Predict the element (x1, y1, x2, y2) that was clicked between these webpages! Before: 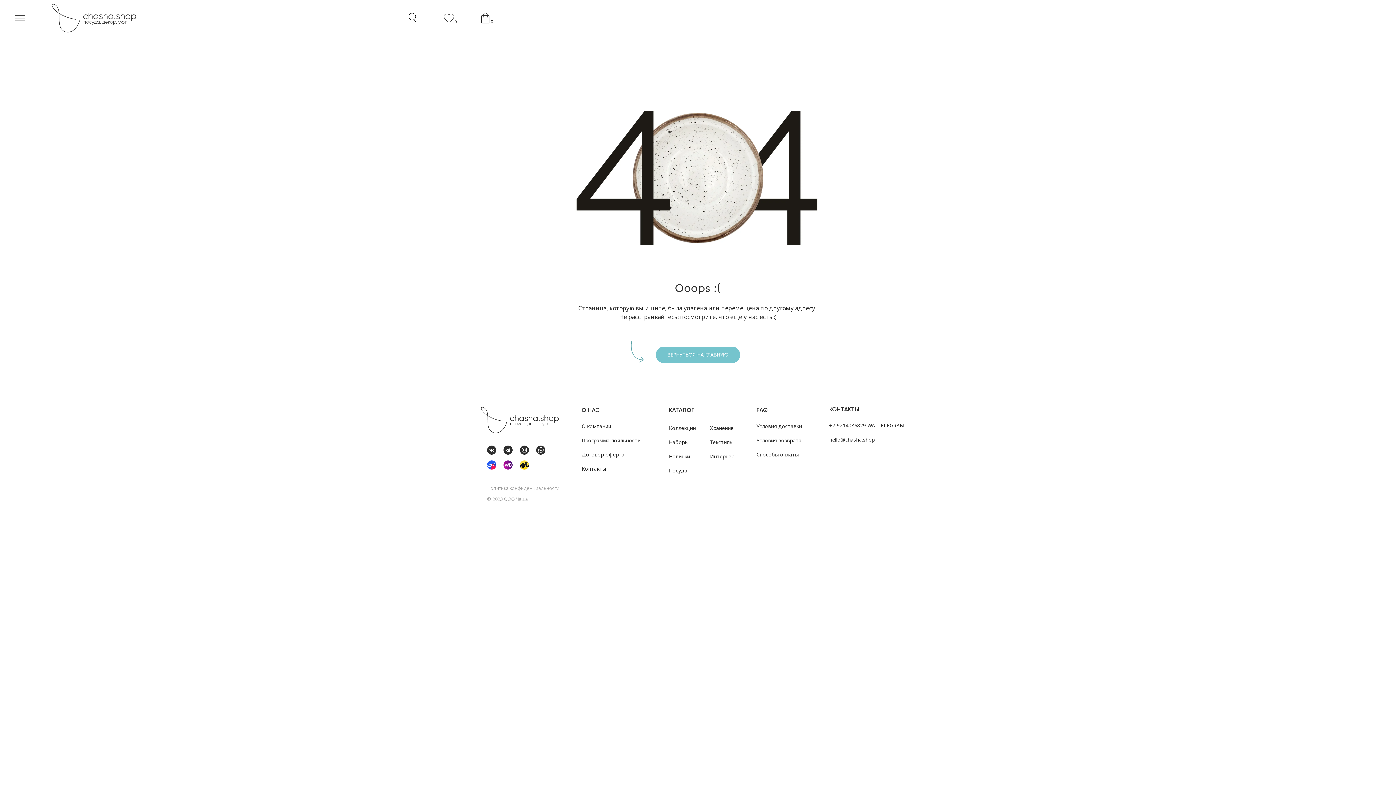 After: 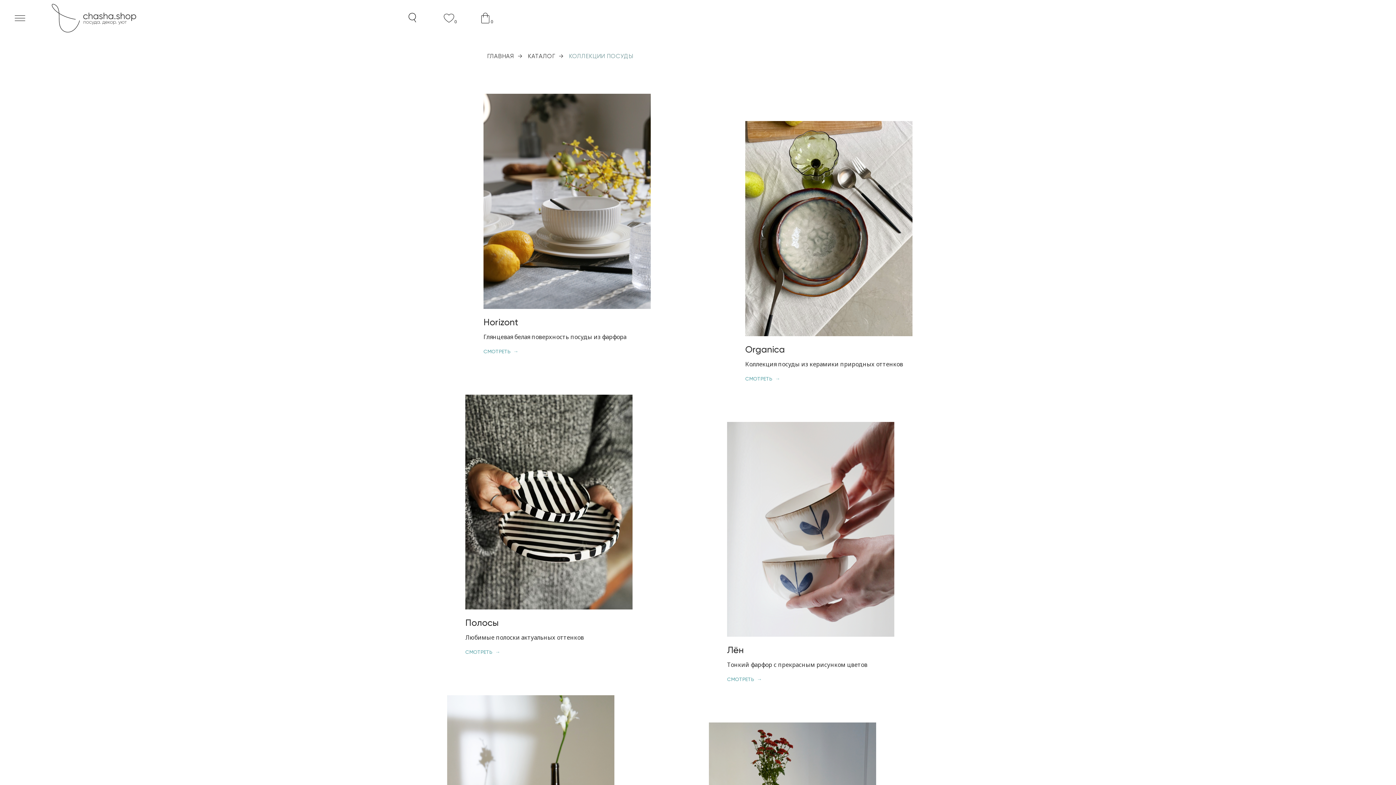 Action: bbox: (669, 424, 696, 431) label: Коллекции